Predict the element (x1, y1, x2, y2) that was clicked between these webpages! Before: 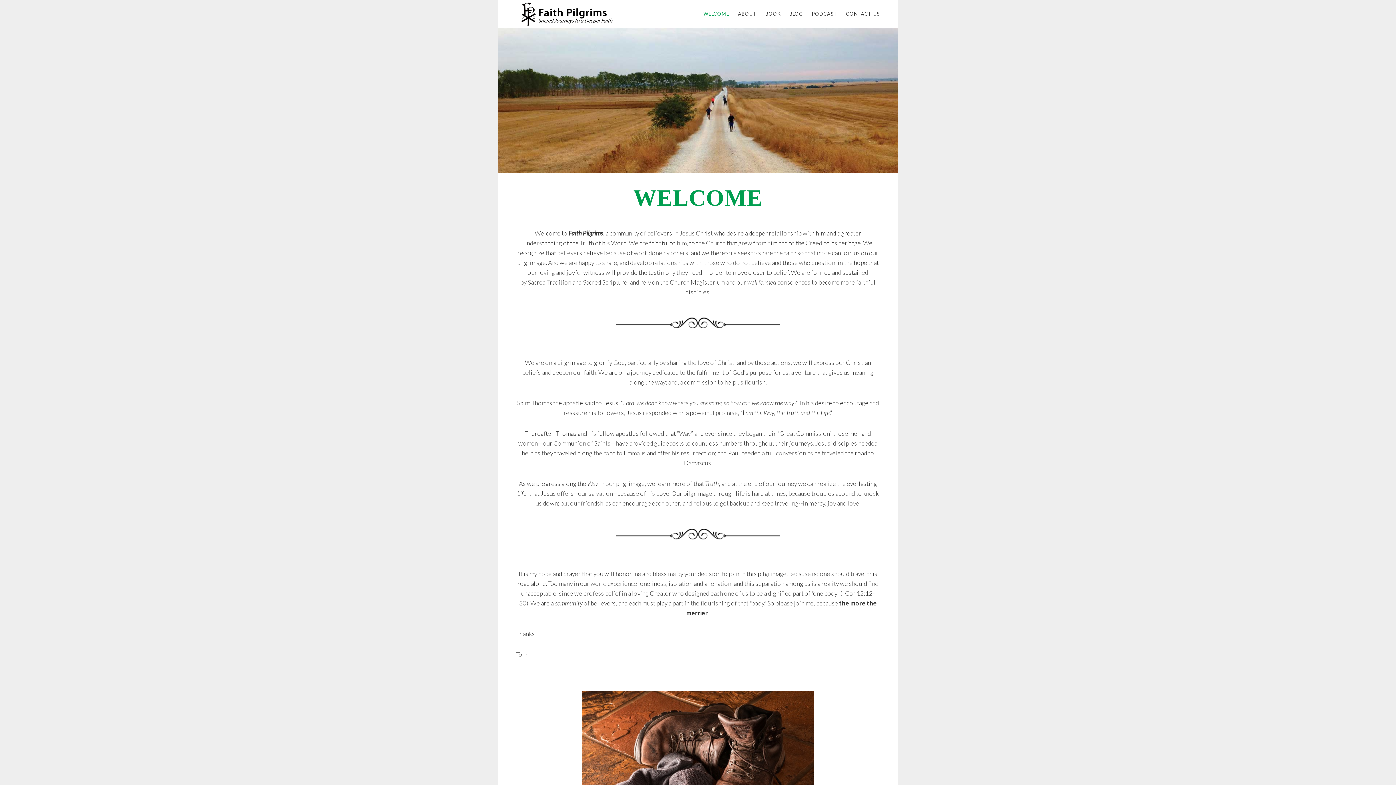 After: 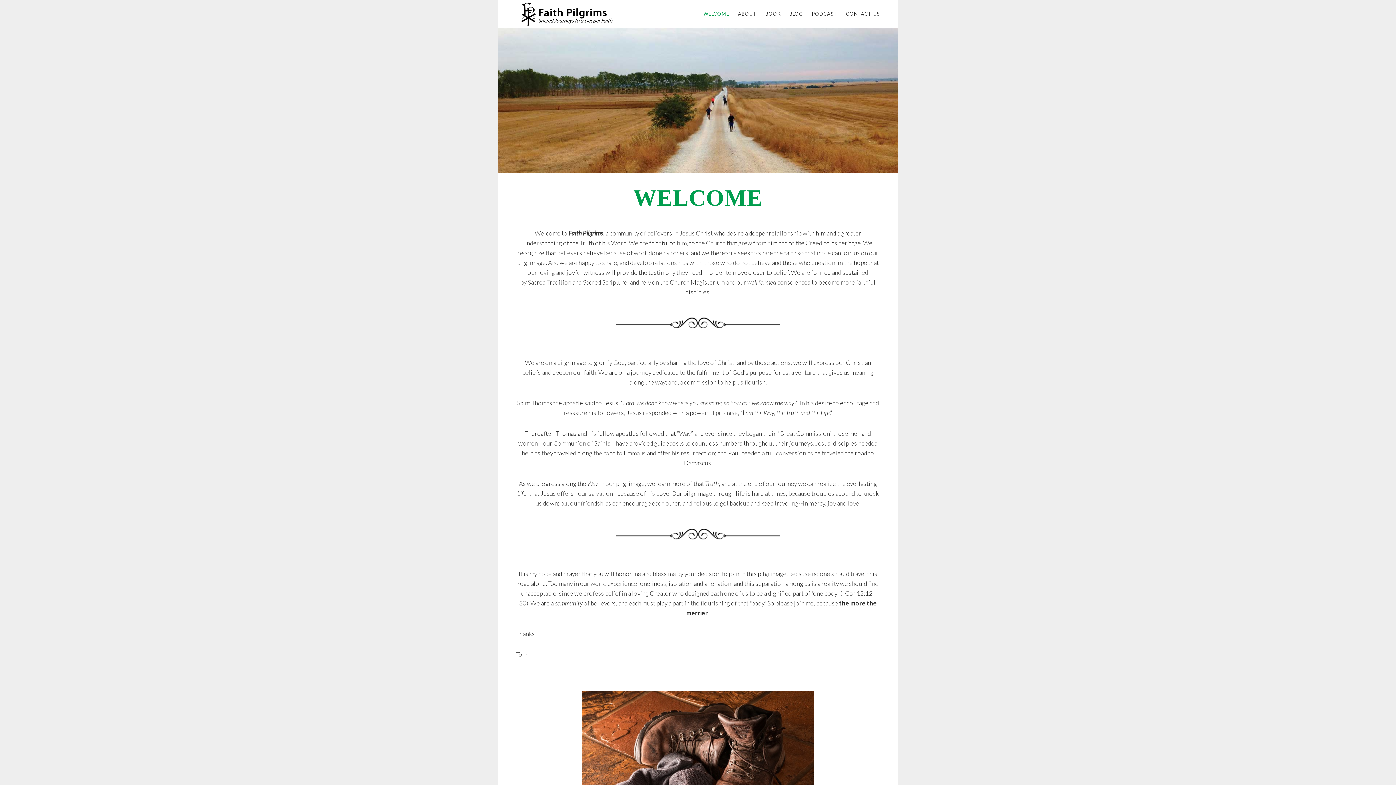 Action: bbox: (700, 8, 733, 20) label: WELCOME